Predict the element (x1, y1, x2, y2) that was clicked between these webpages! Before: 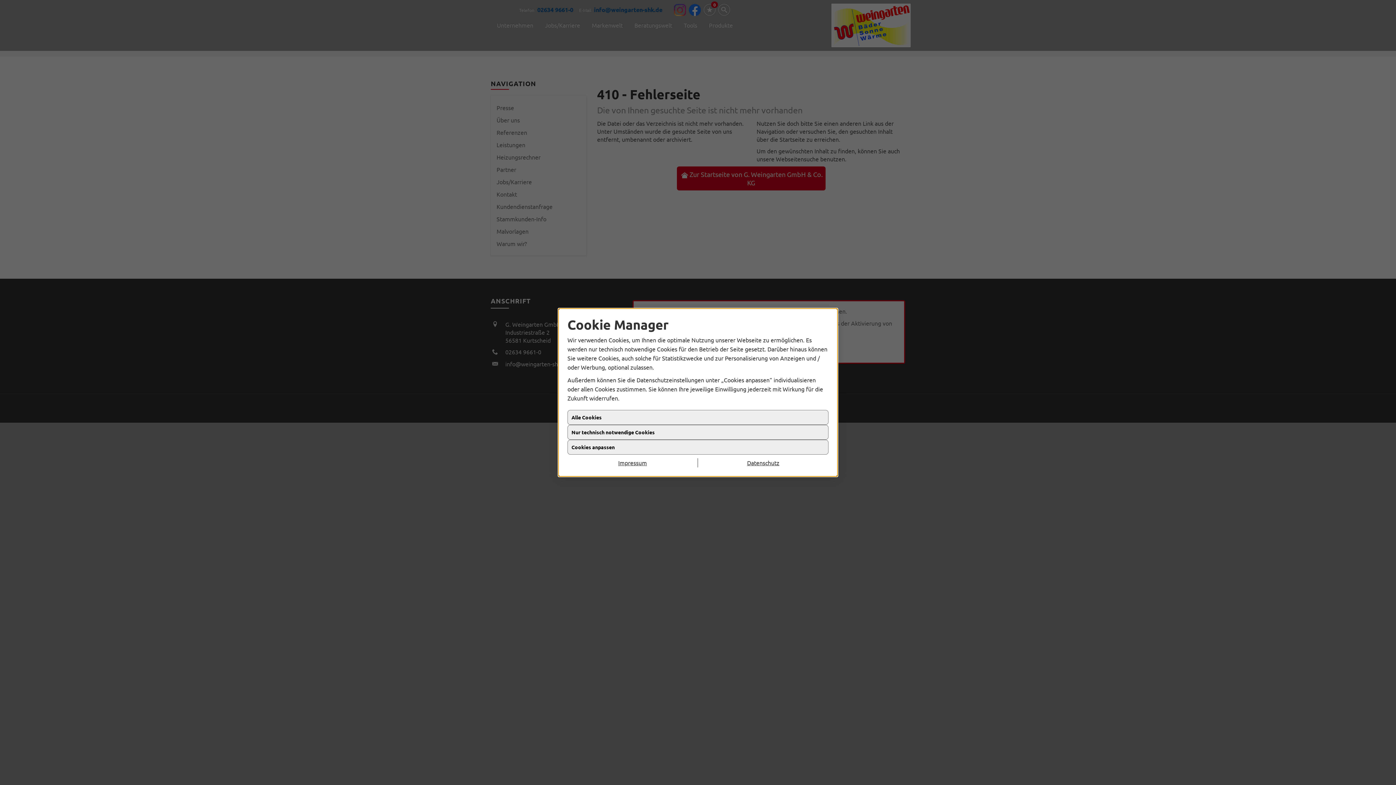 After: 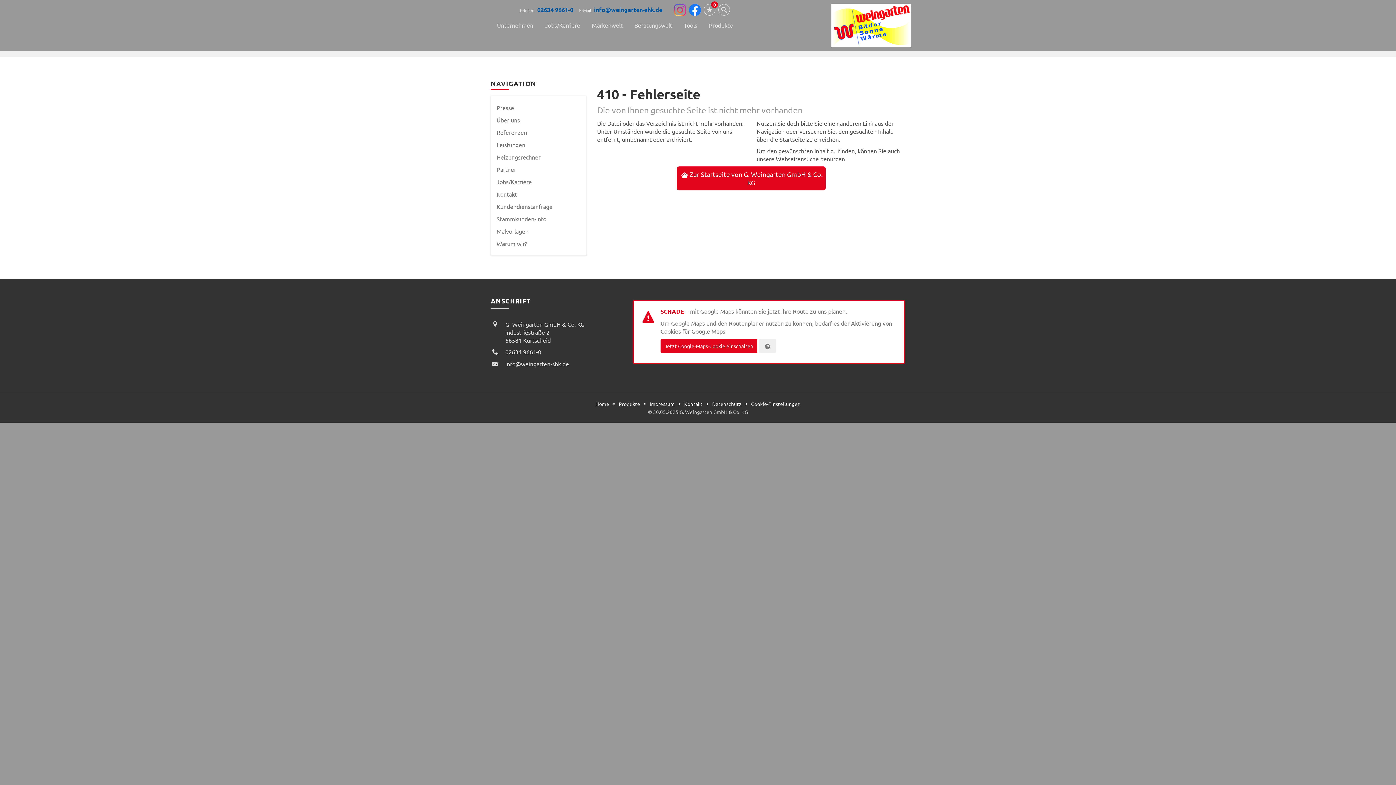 Action: bbox: (567, 458, 698, 467) label: Impressum